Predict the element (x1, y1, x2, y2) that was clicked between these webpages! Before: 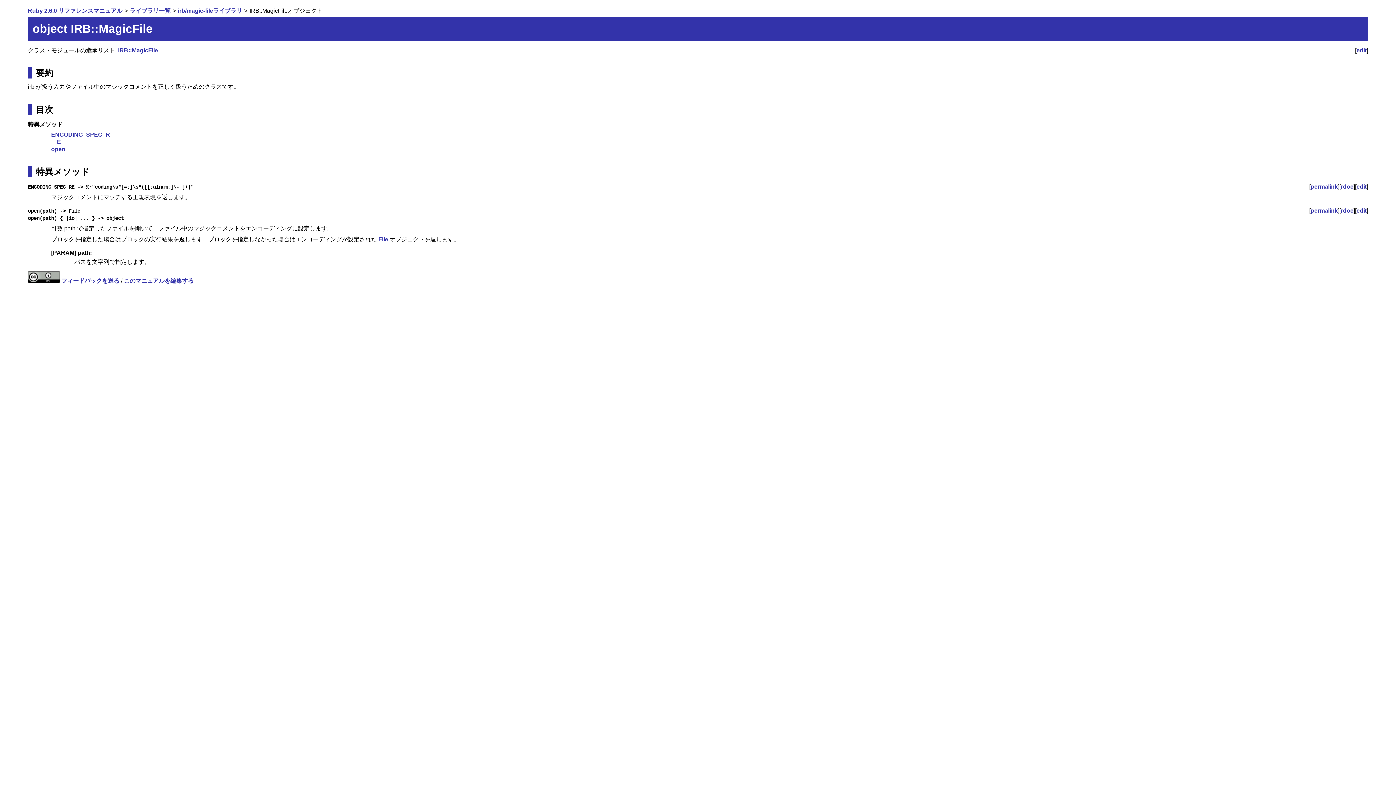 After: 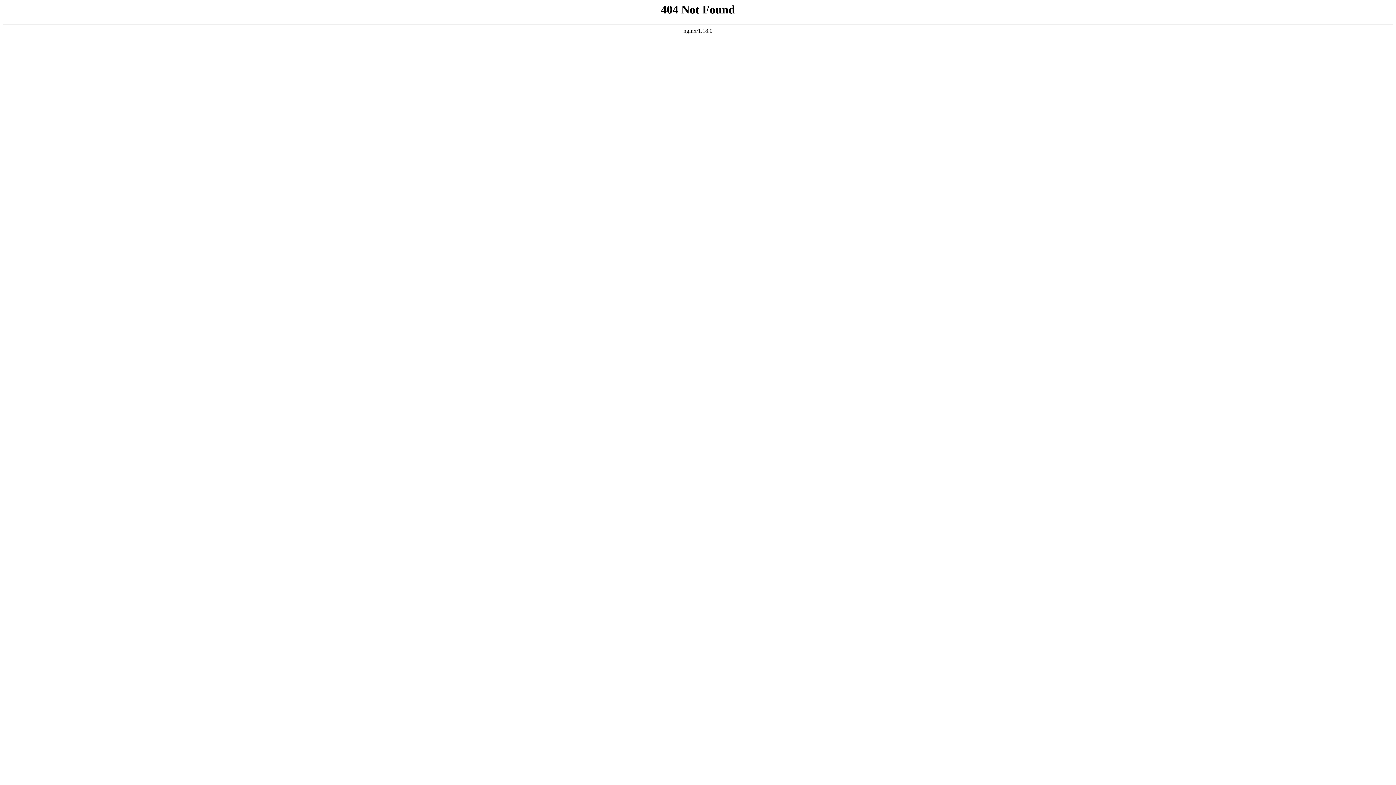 Action: bbox: (1341, 207, 1353, 213) label: rdoc